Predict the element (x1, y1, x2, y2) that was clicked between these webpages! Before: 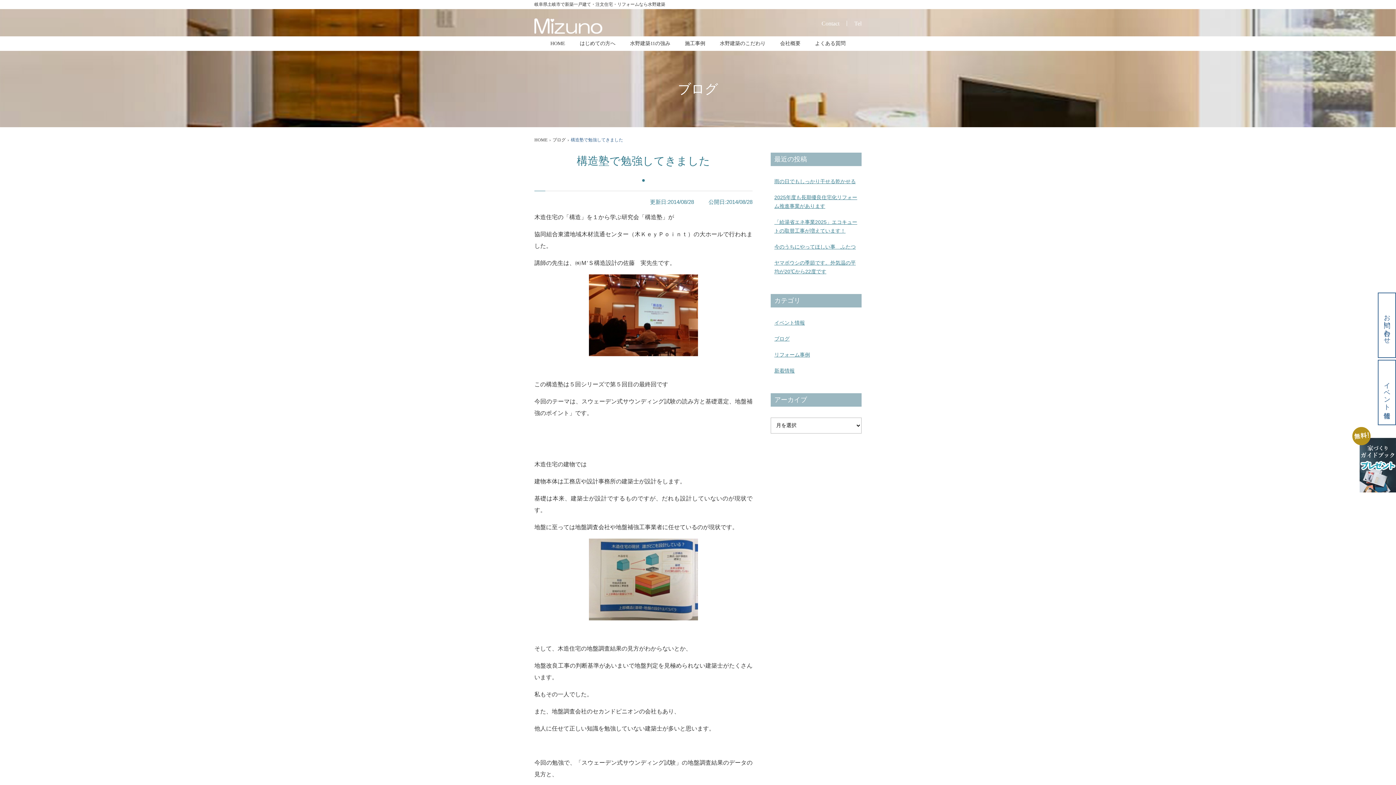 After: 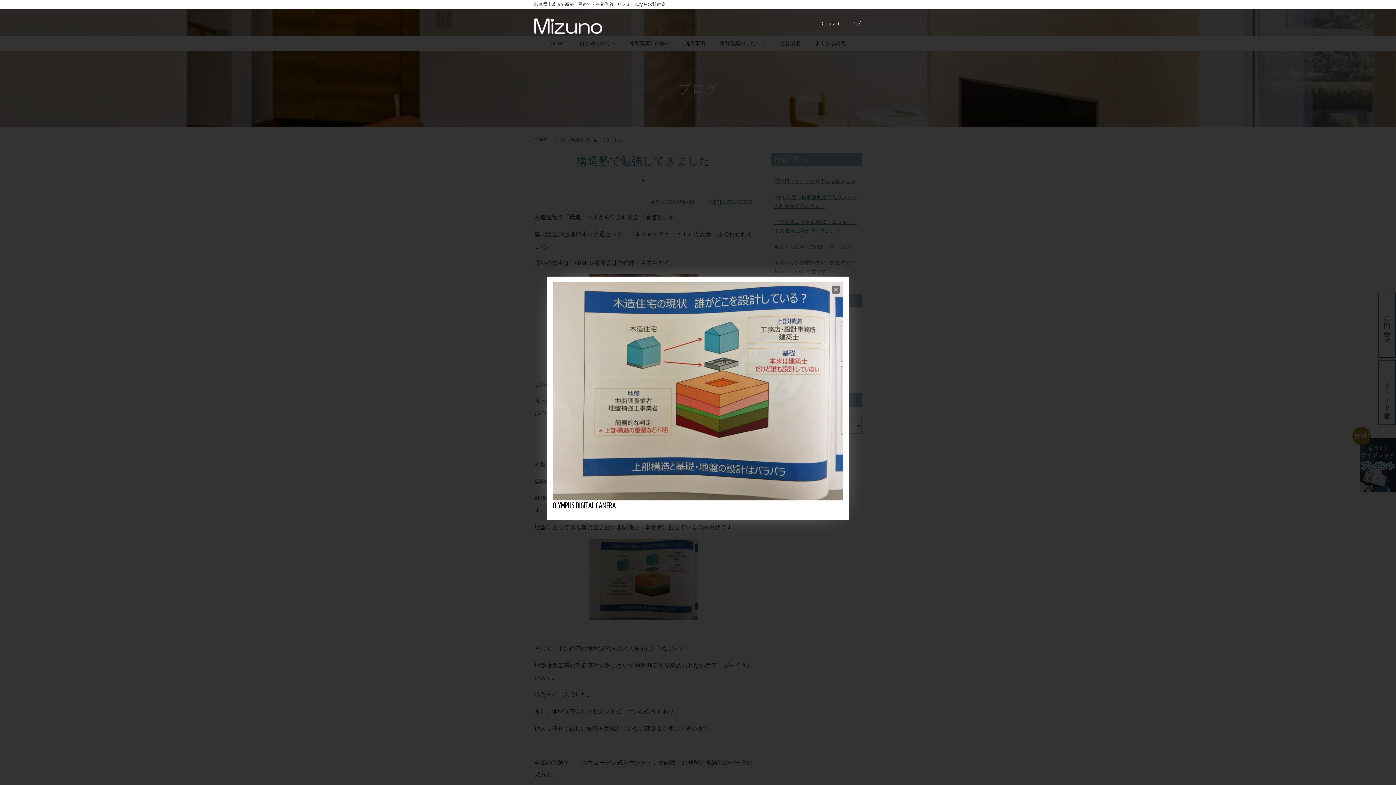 Action: bbox: (534, 538, 752, 620)